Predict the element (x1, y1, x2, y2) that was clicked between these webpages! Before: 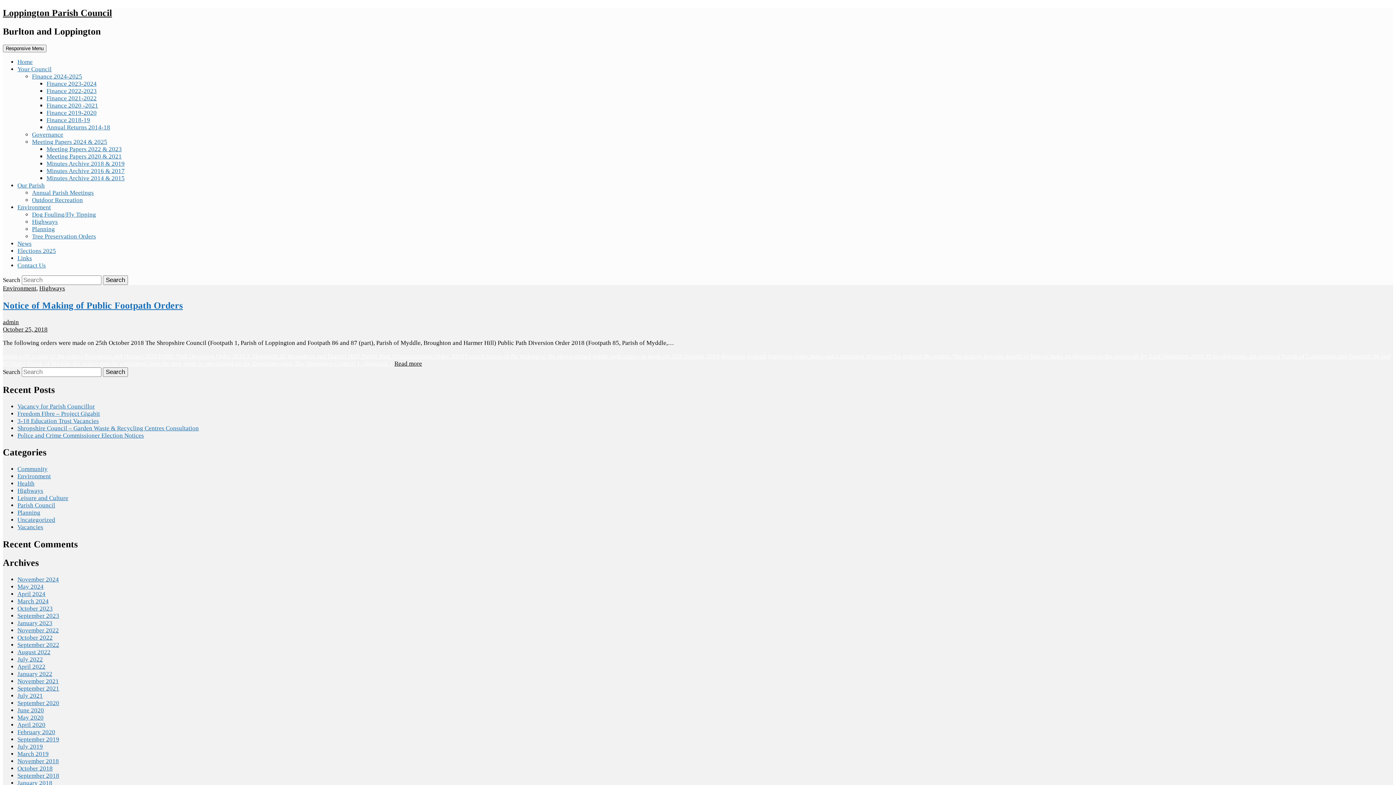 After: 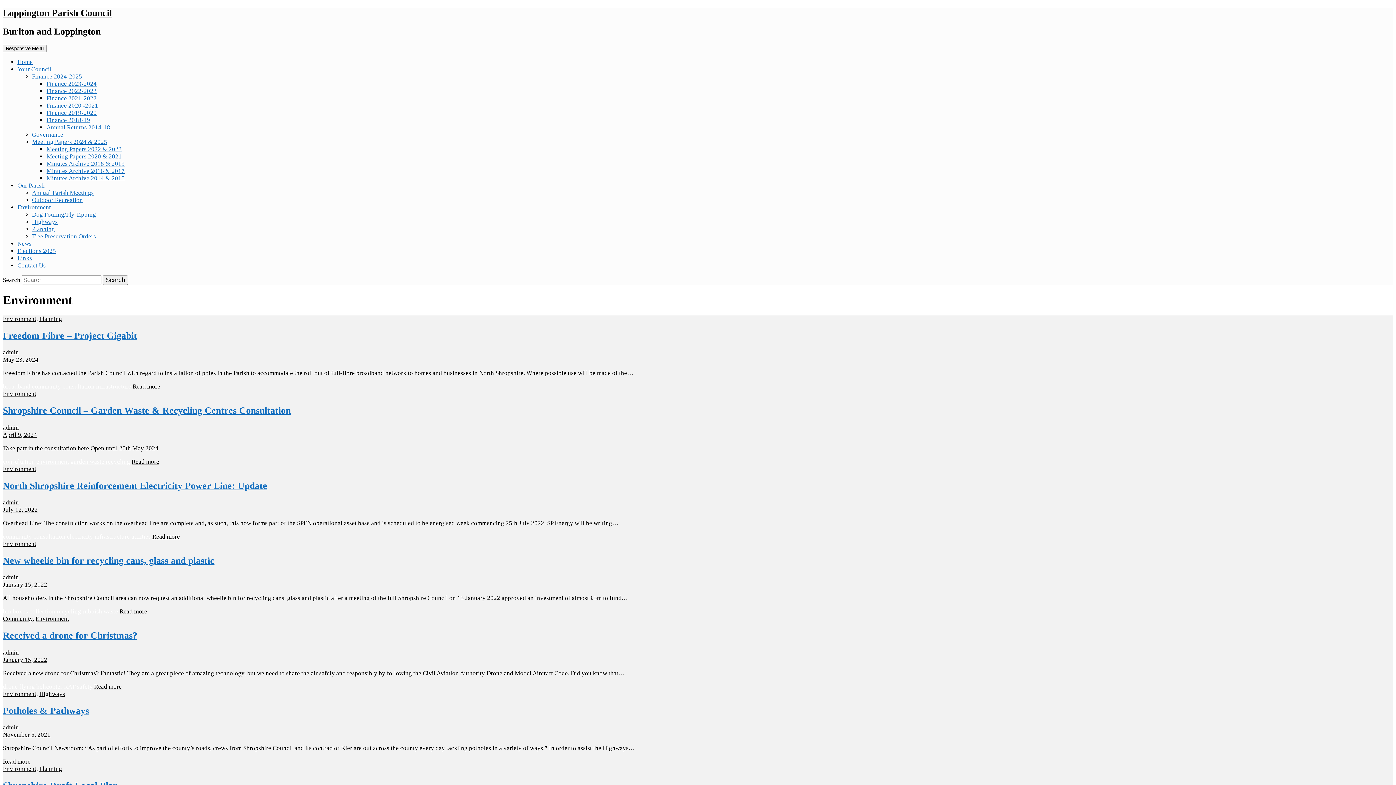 Action: label: Environment bbox: (2, 285, 36, 292)